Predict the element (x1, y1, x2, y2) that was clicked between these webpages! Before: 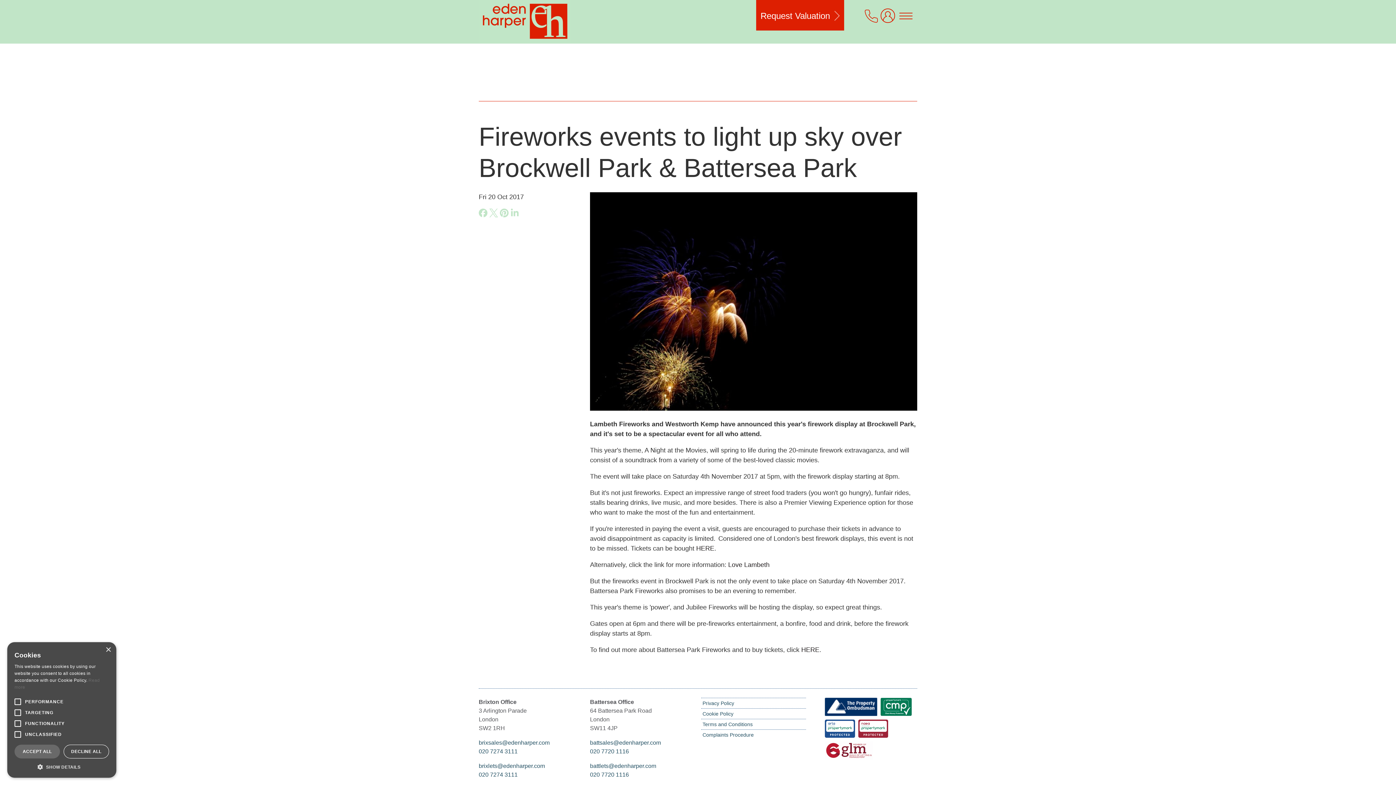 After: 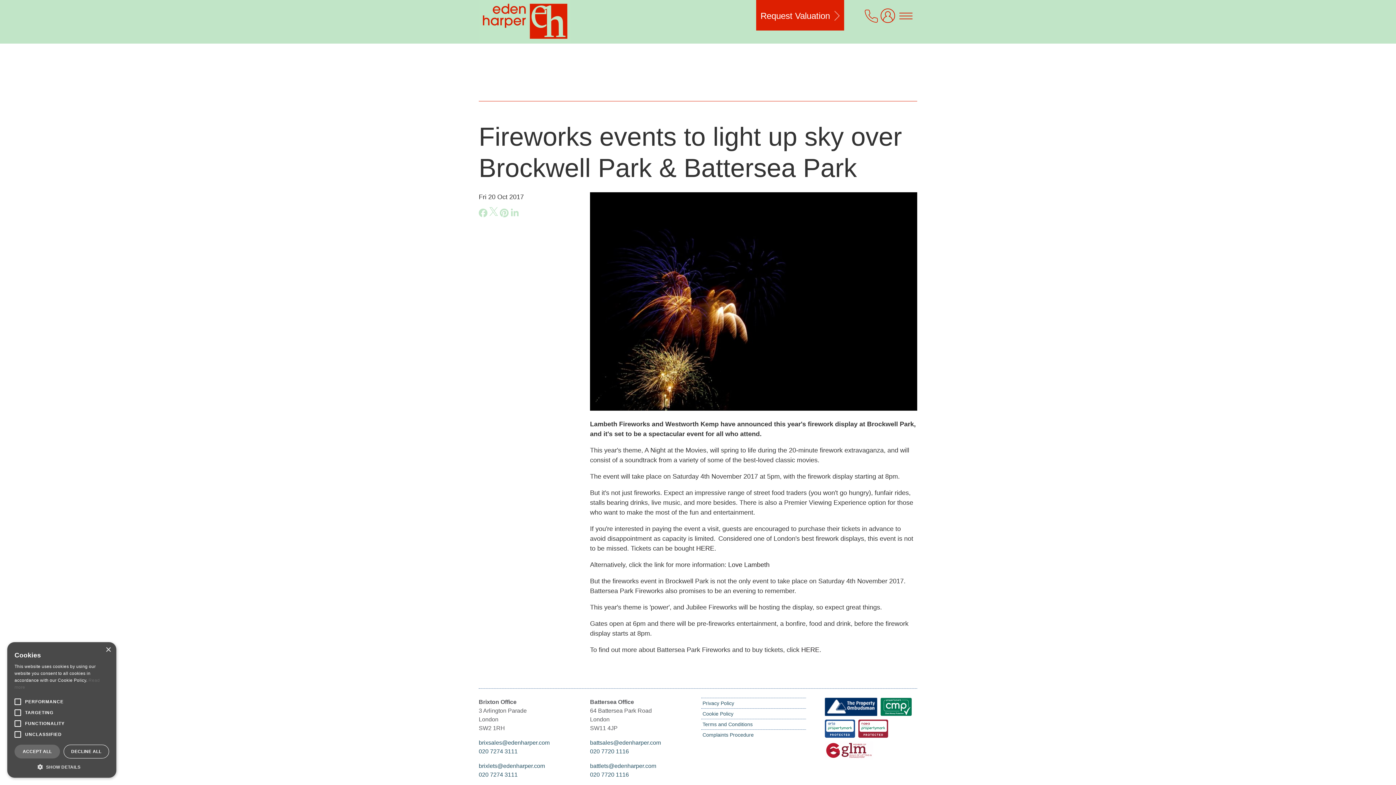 Action: bbox: (489, 211, 498, 218)